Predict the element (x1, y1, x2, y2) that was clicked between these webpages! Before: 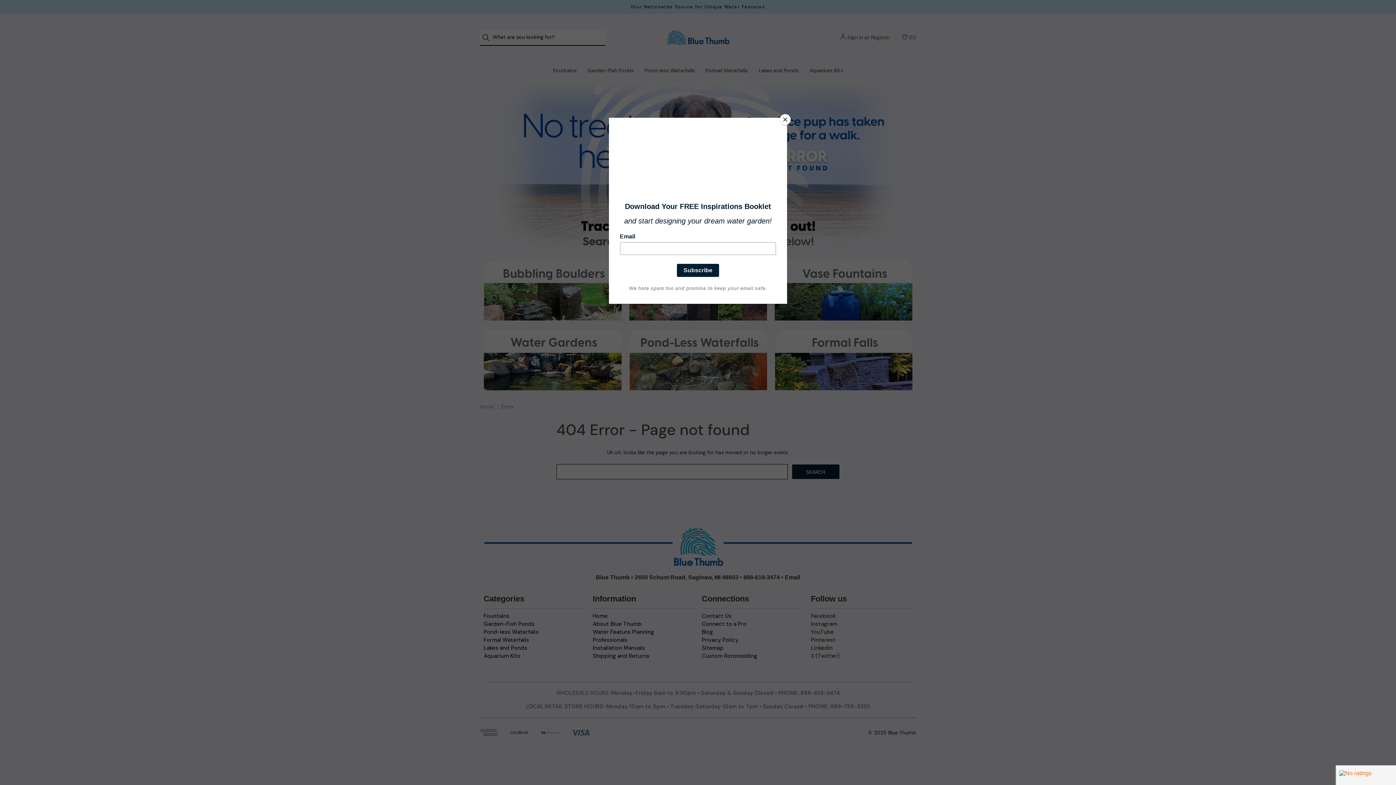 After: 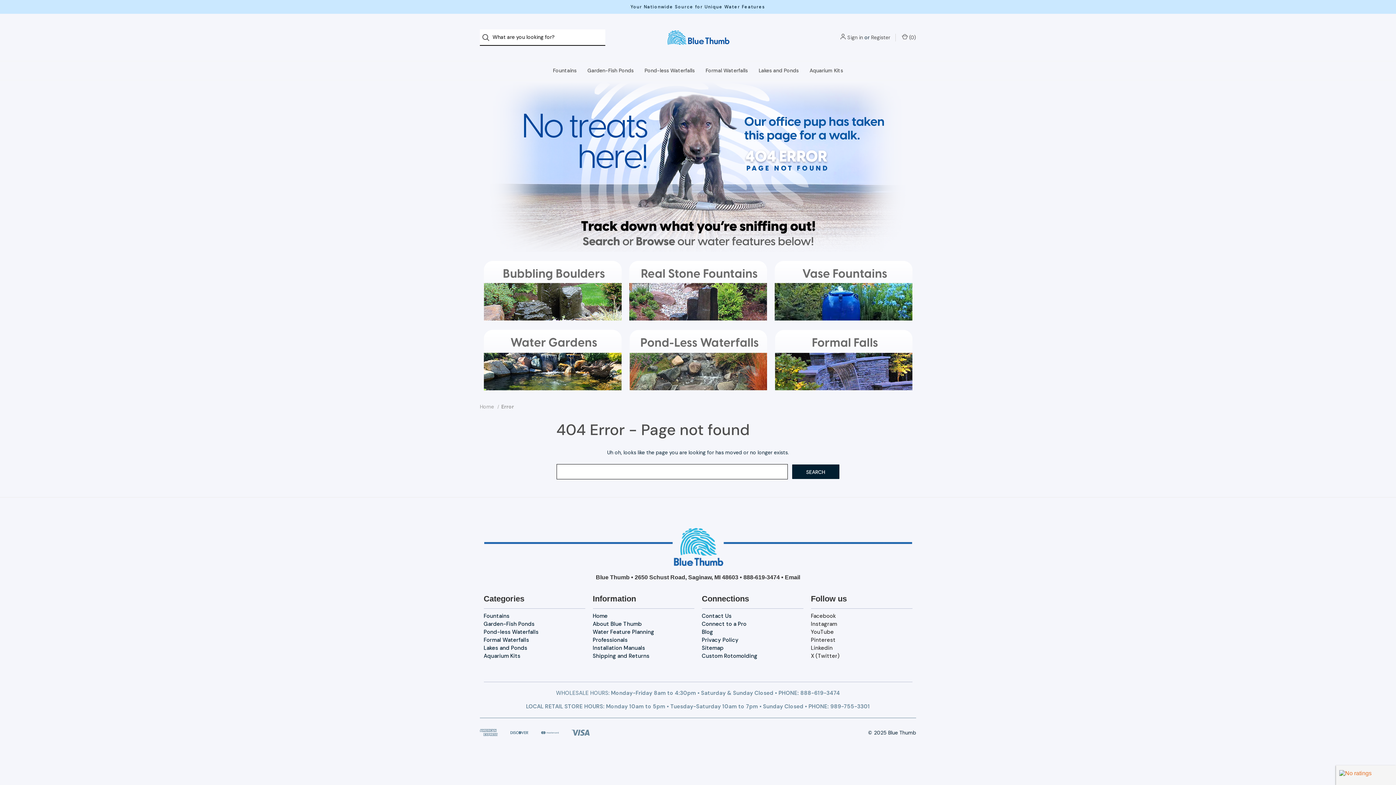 Action: label: Close bbox: (780, 114, 790, 125)